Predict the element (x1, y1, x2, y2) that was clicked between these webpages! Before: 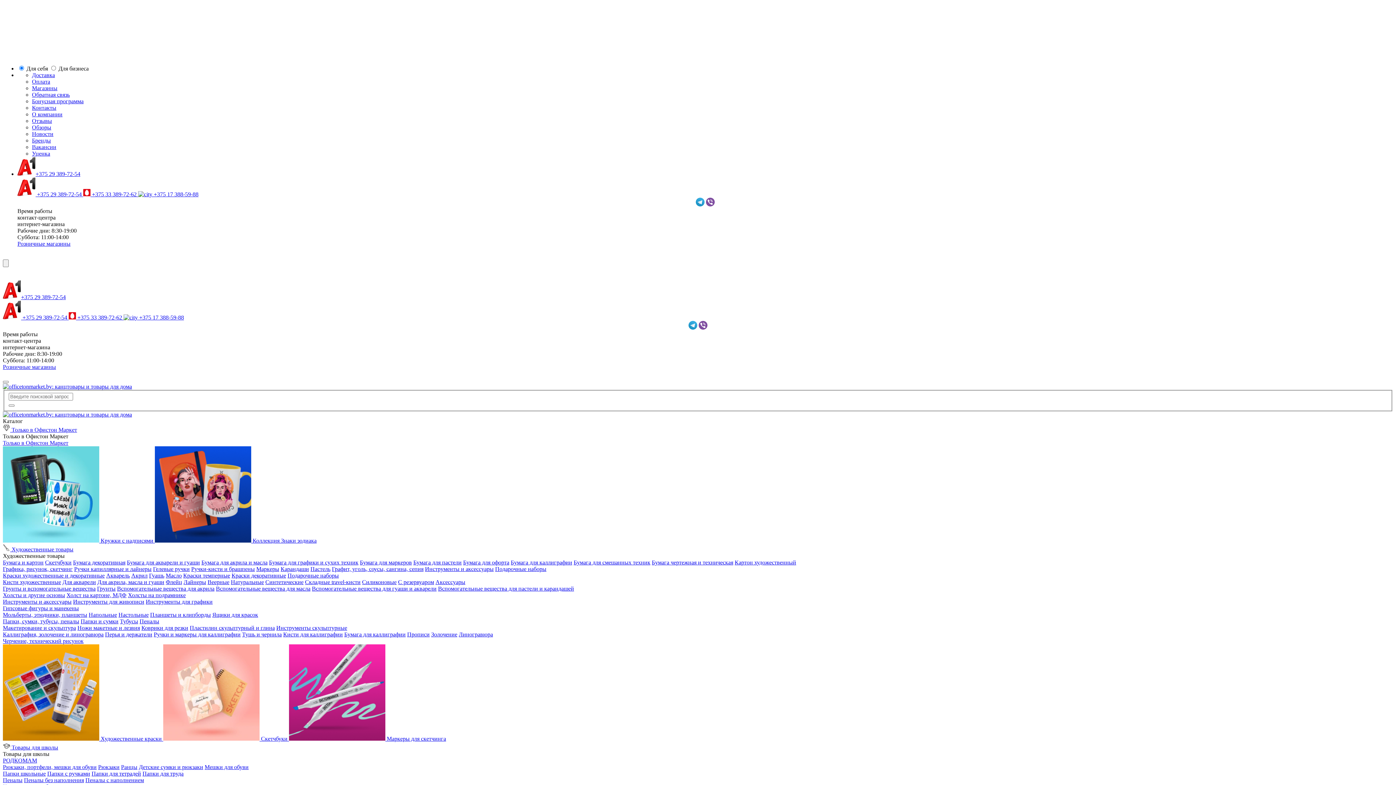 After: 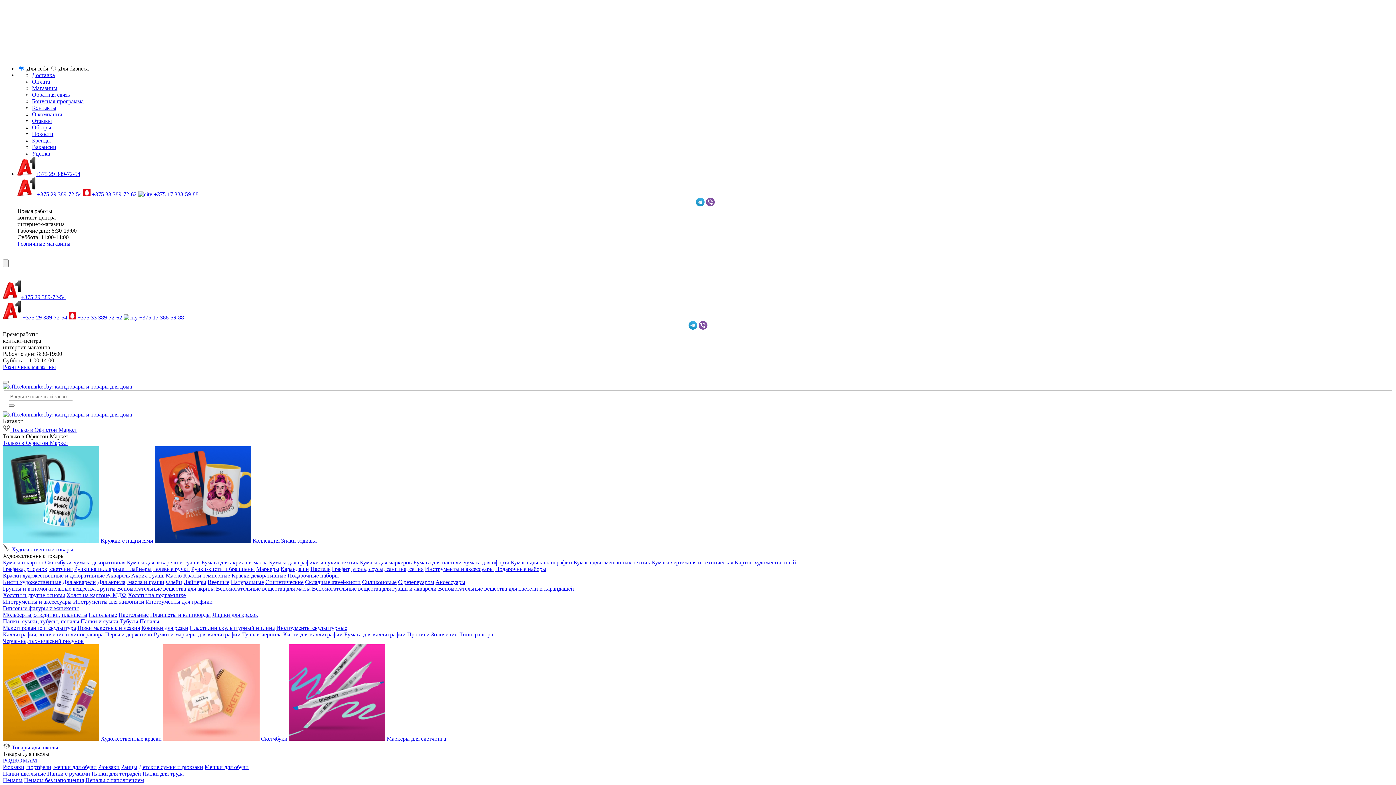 Action: bbox: (97, 579, 164, 585) label: Для акрила, масла и гуаши